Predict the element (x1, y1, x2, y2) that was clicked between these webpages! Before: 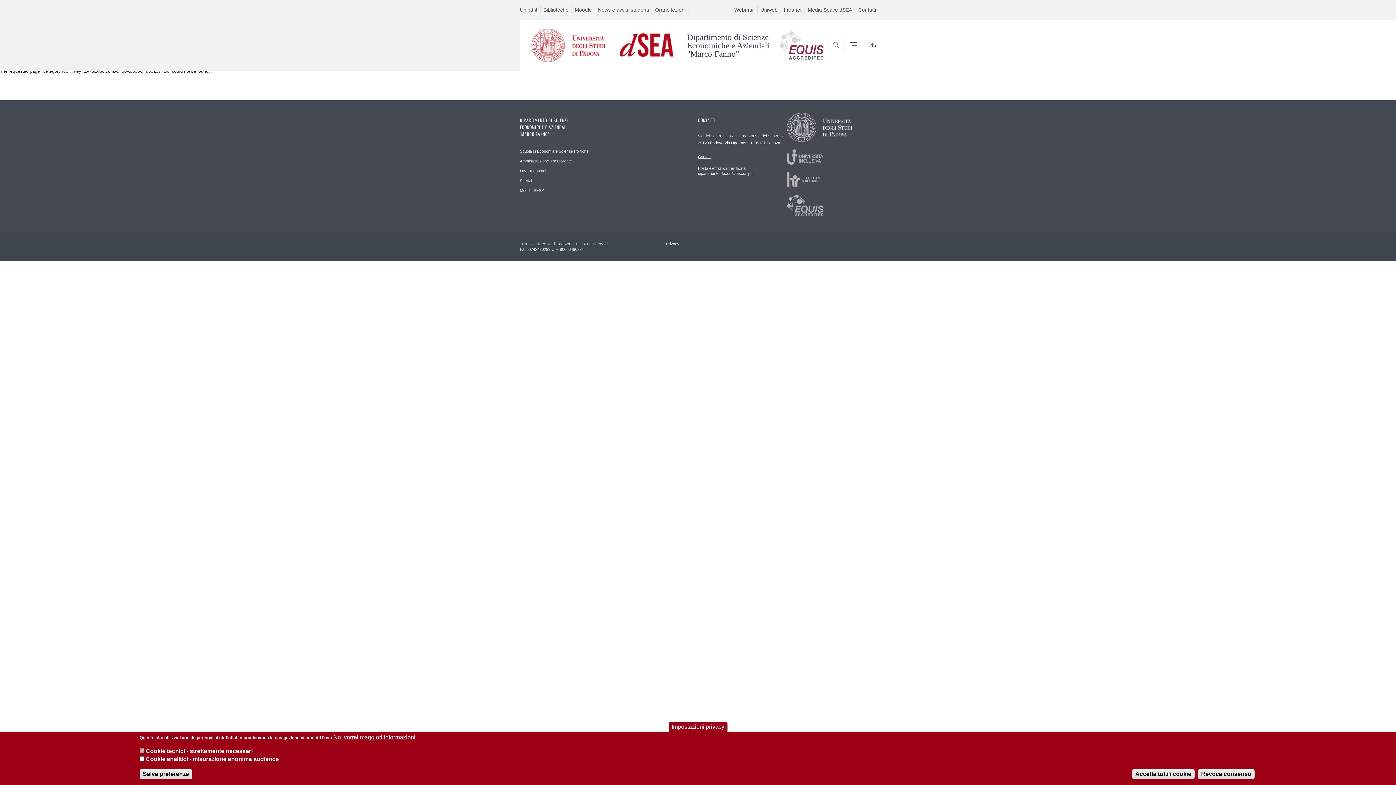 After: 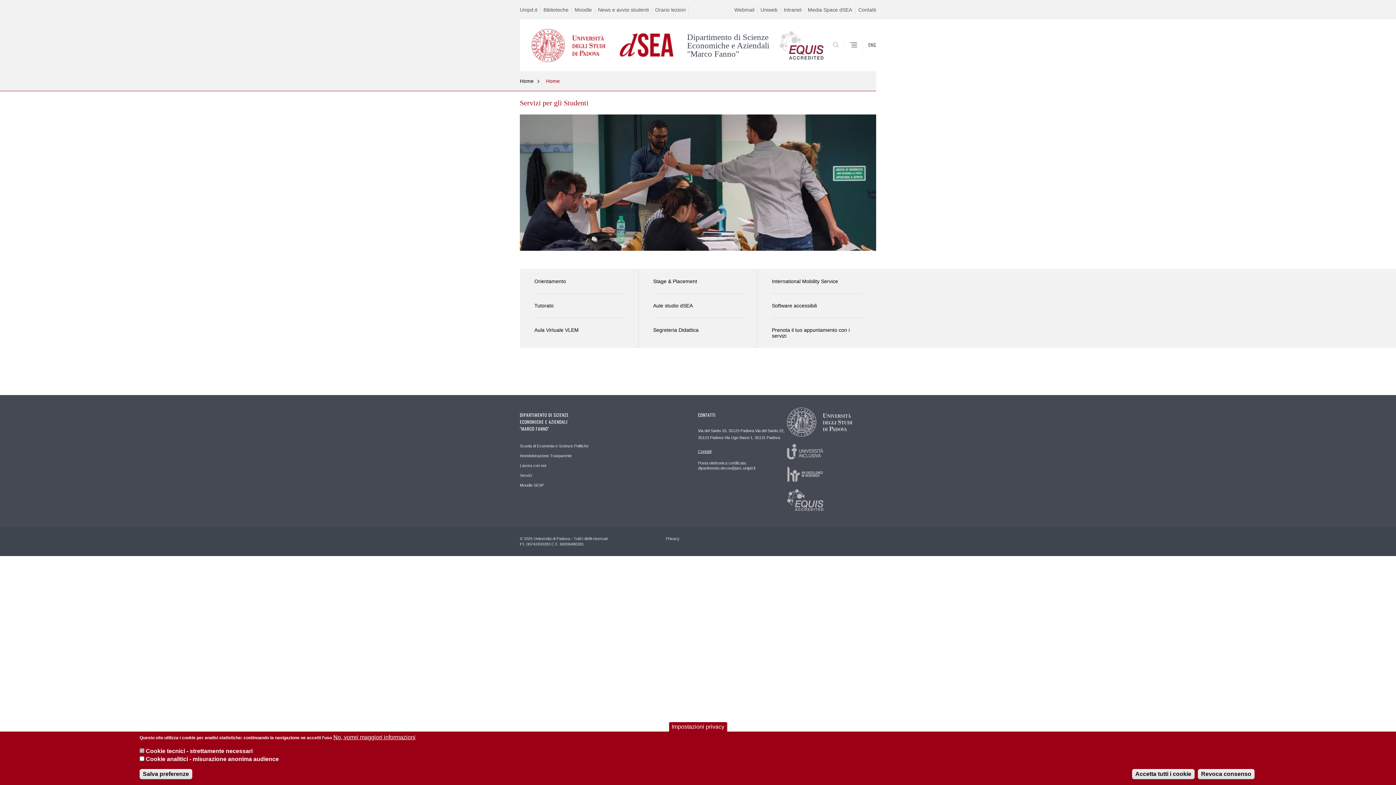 Action: label: Servizi bbox: (520, 175, 532, 185)